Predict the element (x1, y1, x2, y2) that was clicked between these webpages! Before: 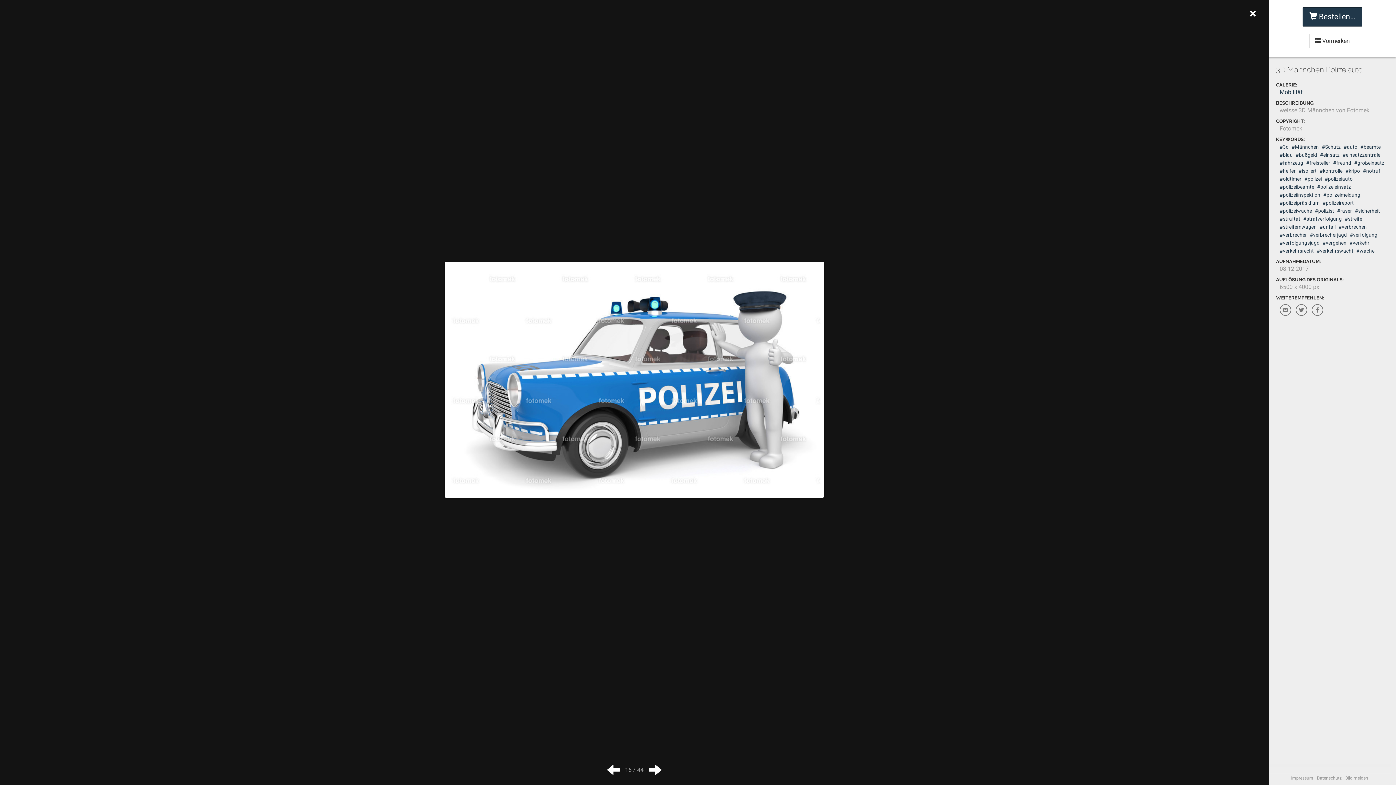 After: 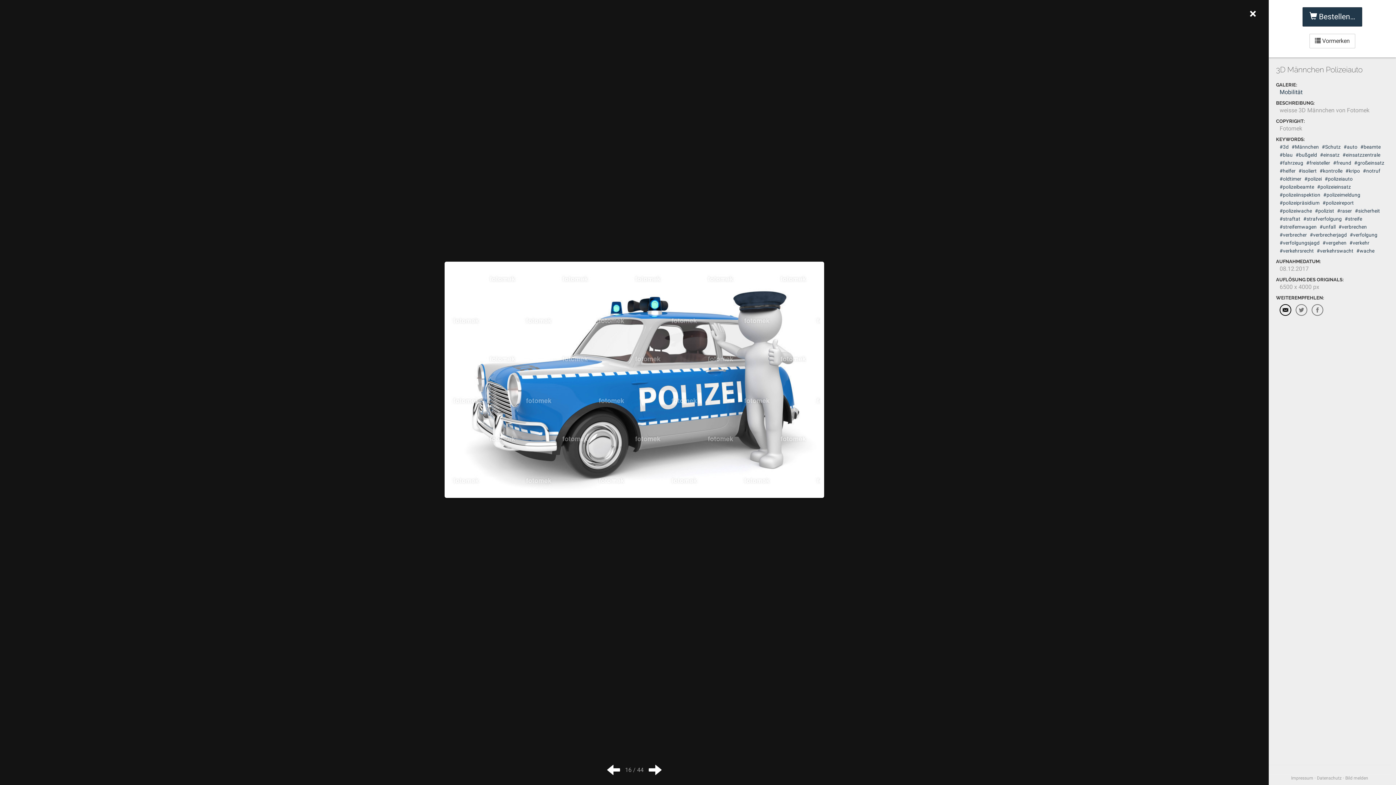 Action: bbox: (1280, 304, 1291, 316)